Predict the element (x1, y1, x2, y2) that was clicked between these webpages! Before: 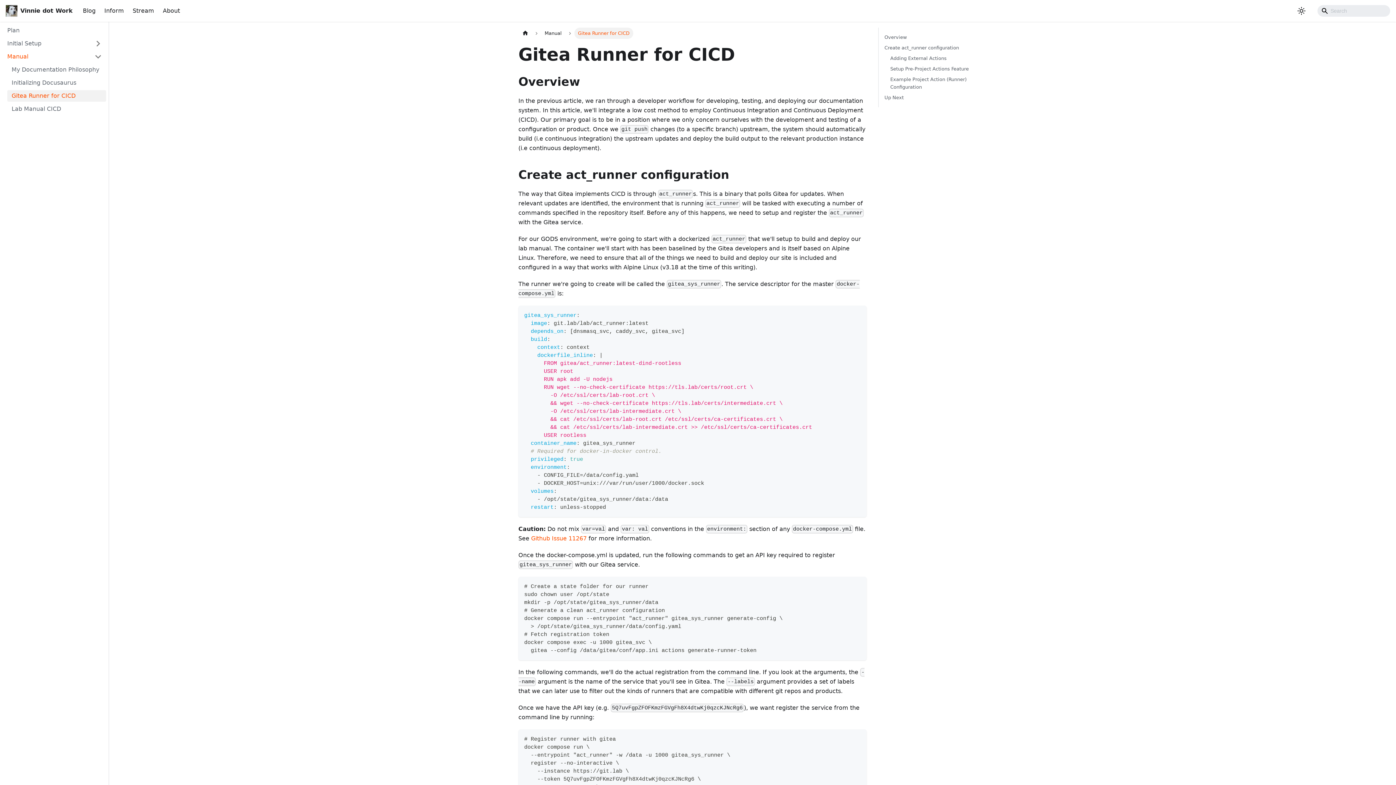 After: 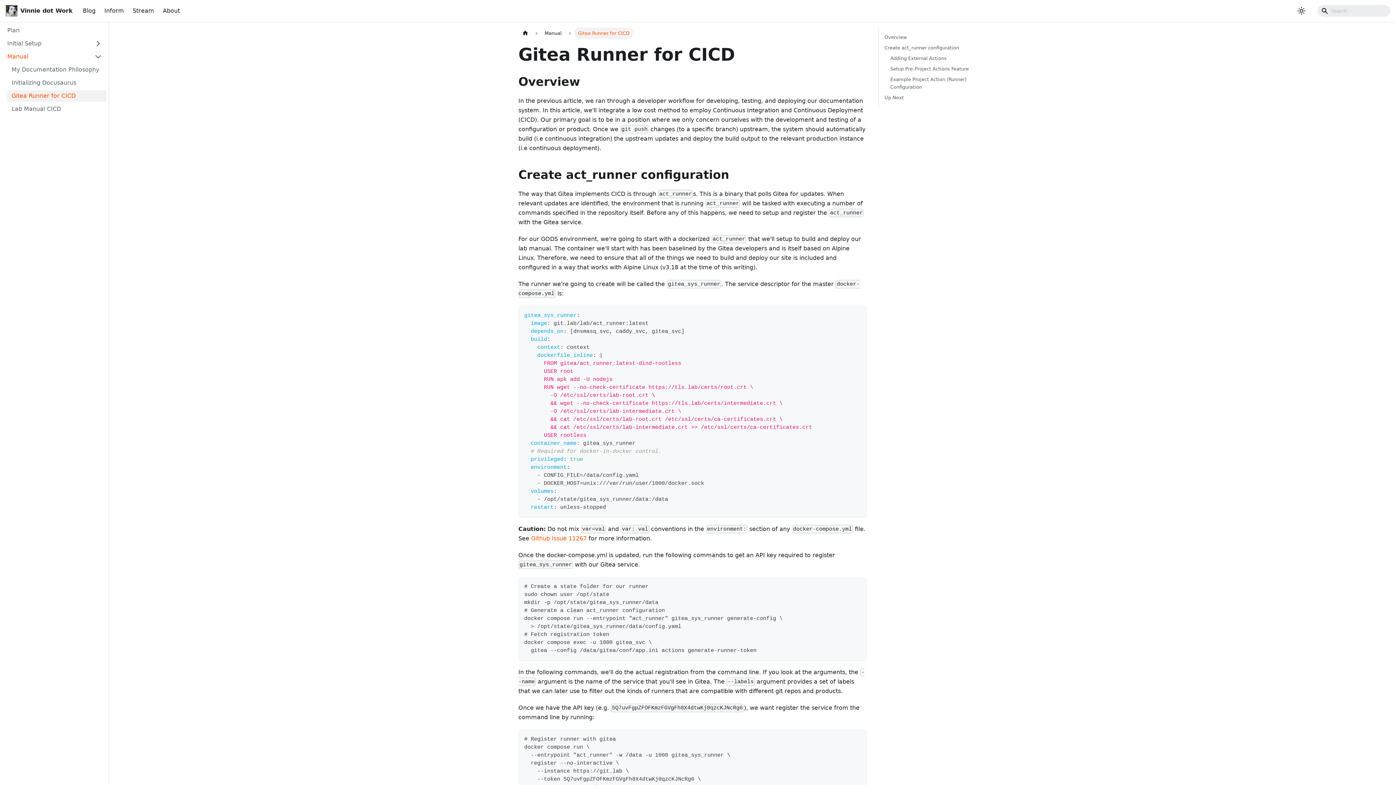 Action: bbox: (7, 90, 106, 101) label: Gitea Runner for CICD